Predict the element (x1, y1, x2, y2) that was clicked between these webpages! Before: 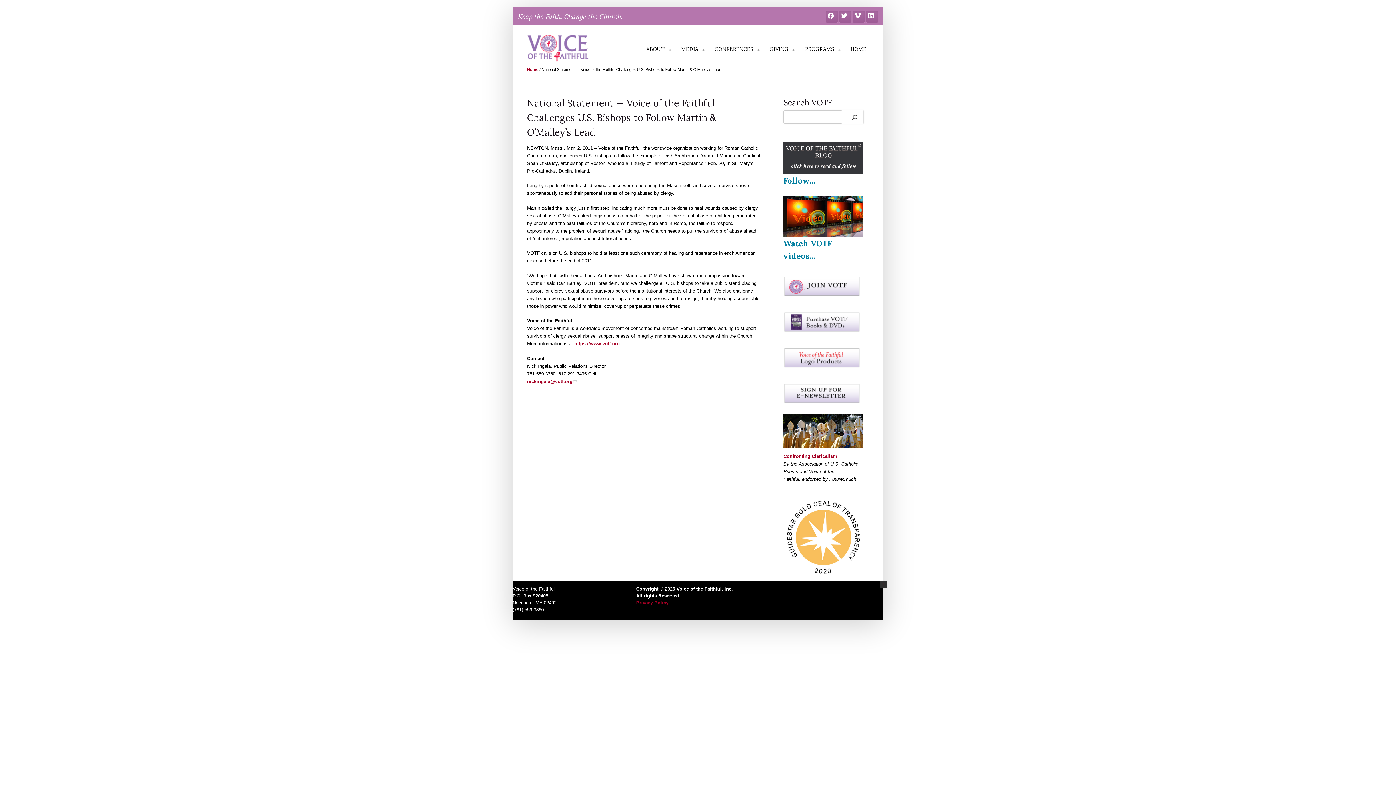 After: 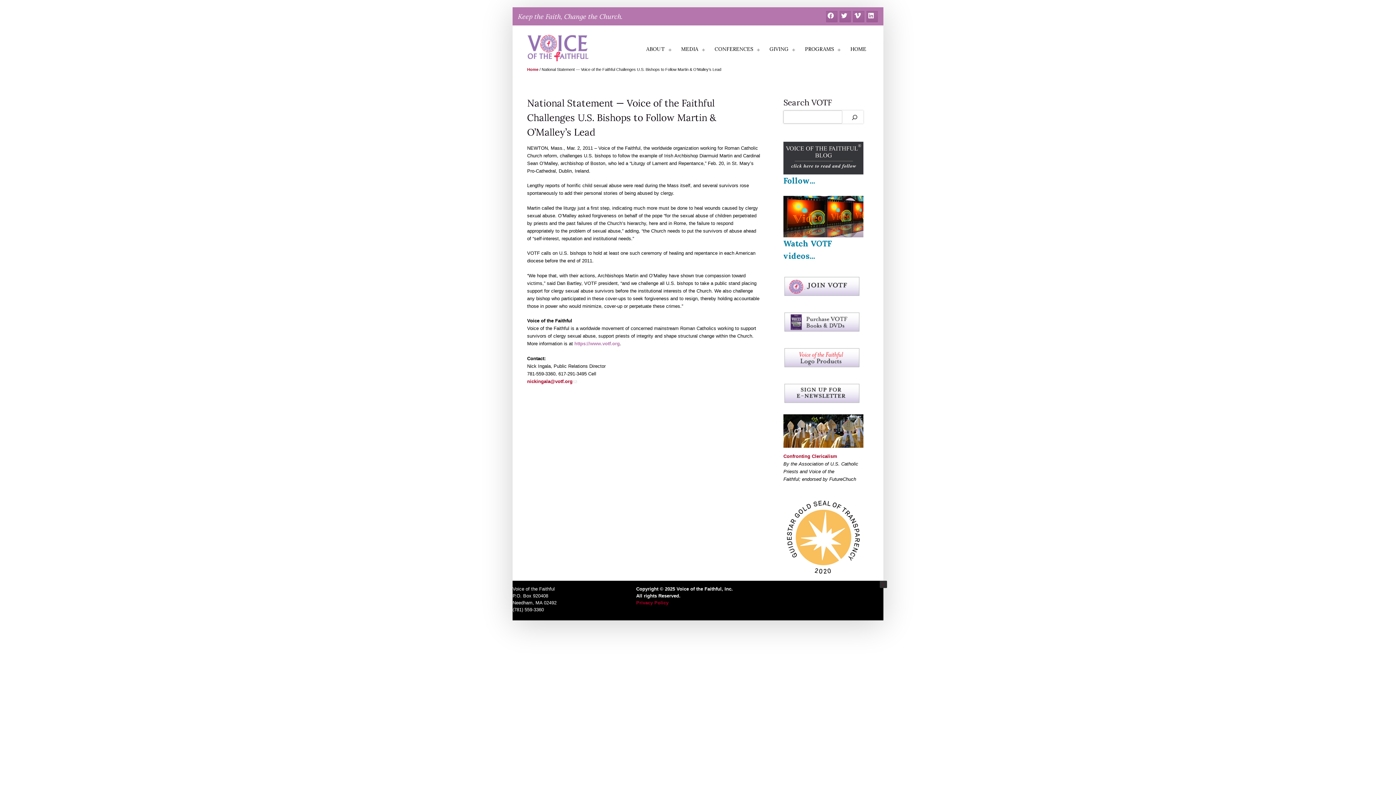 Action: bbox: (574, 341, 620, 346) label: https://www.votf.org